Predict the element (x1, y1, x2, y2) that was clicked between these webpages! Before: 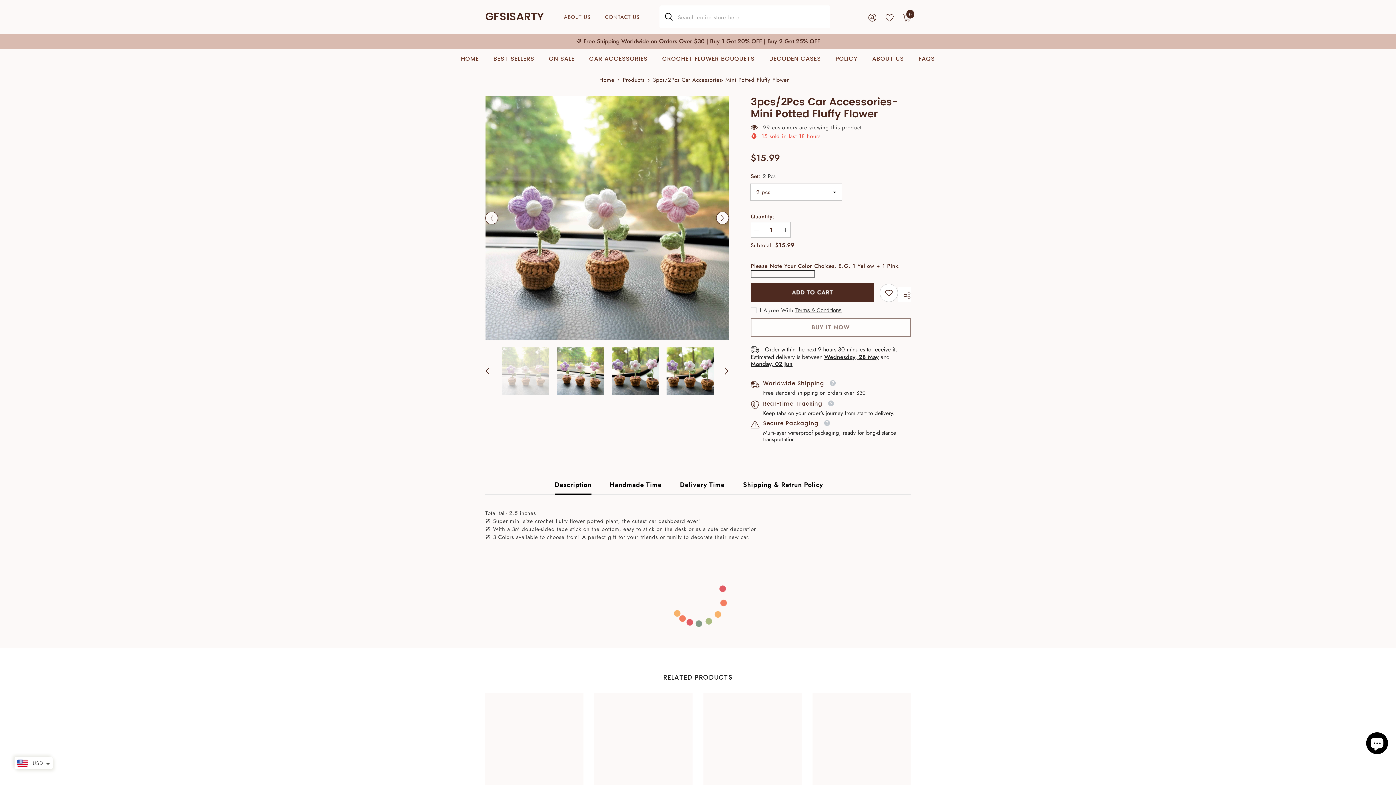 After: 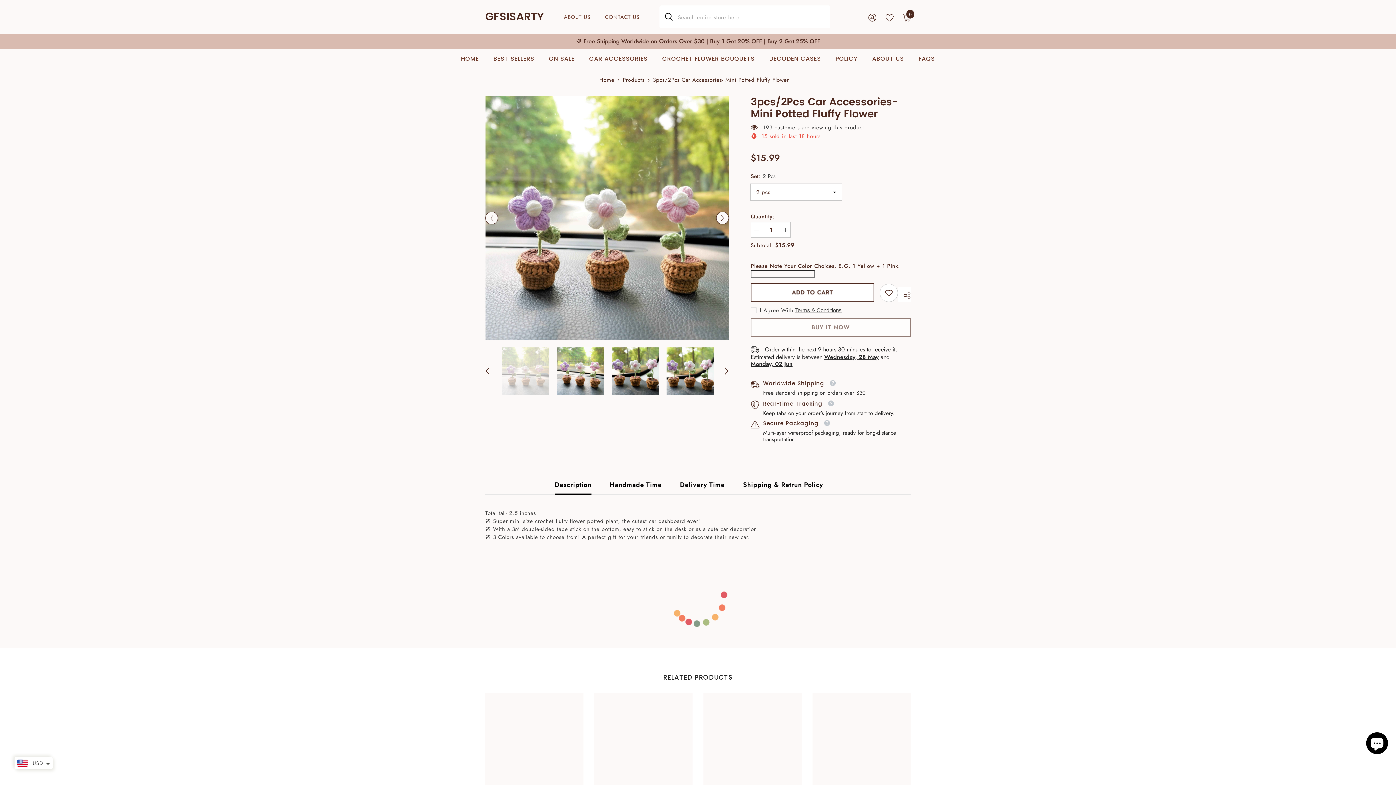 Action: label: ADD TO CART bbox: (750, 283, 874, 302)